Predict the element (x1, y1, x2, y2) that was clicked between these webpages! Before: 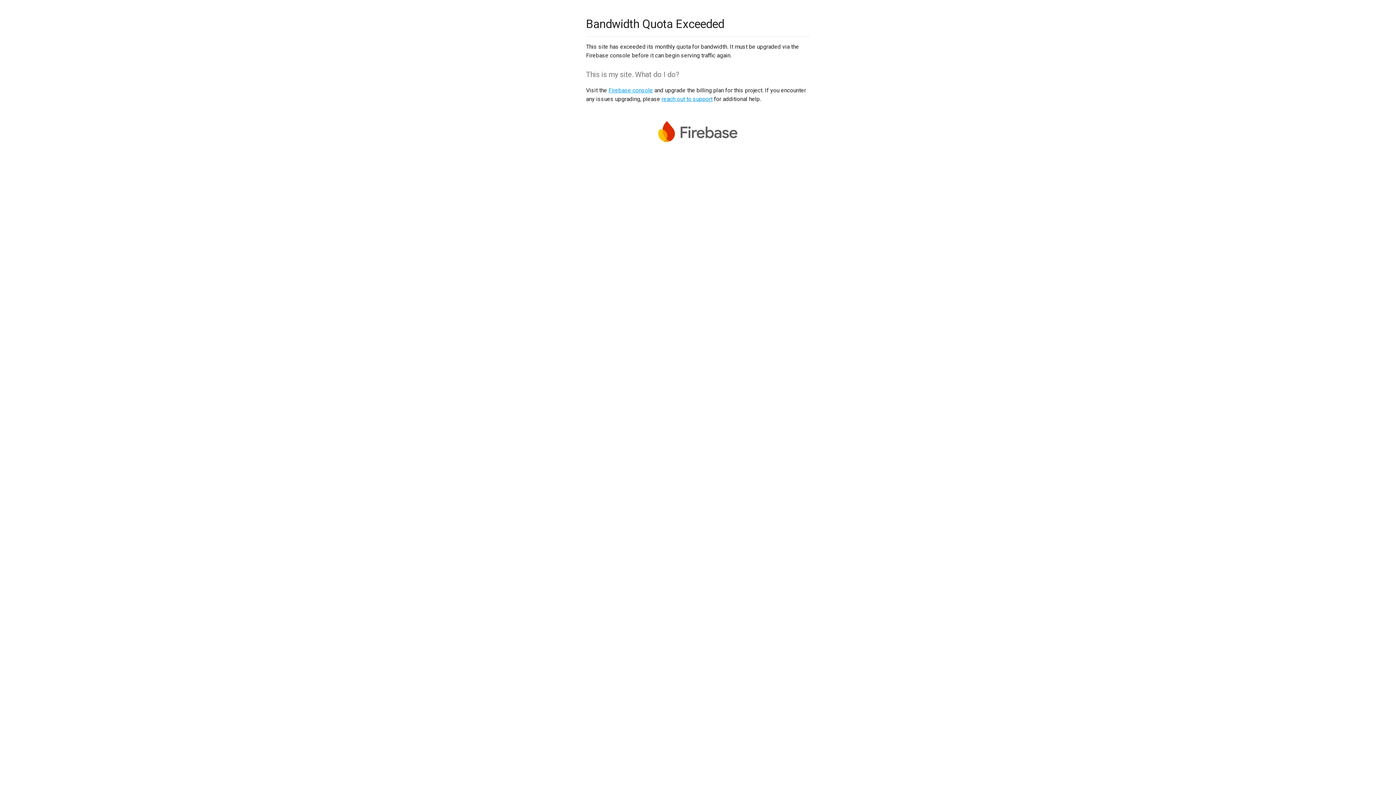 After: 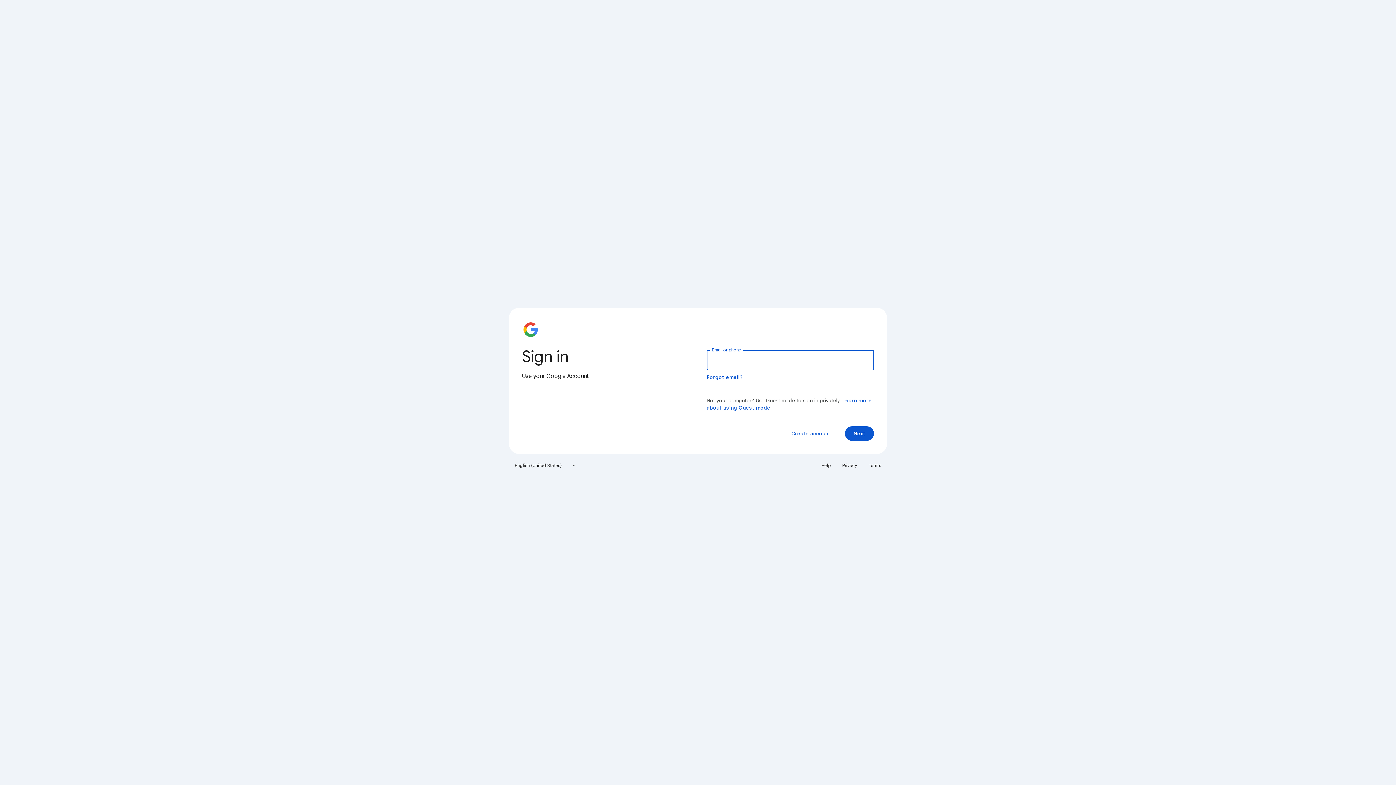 Action: bbox: (608, 86, 653, 93) label: Firebase console